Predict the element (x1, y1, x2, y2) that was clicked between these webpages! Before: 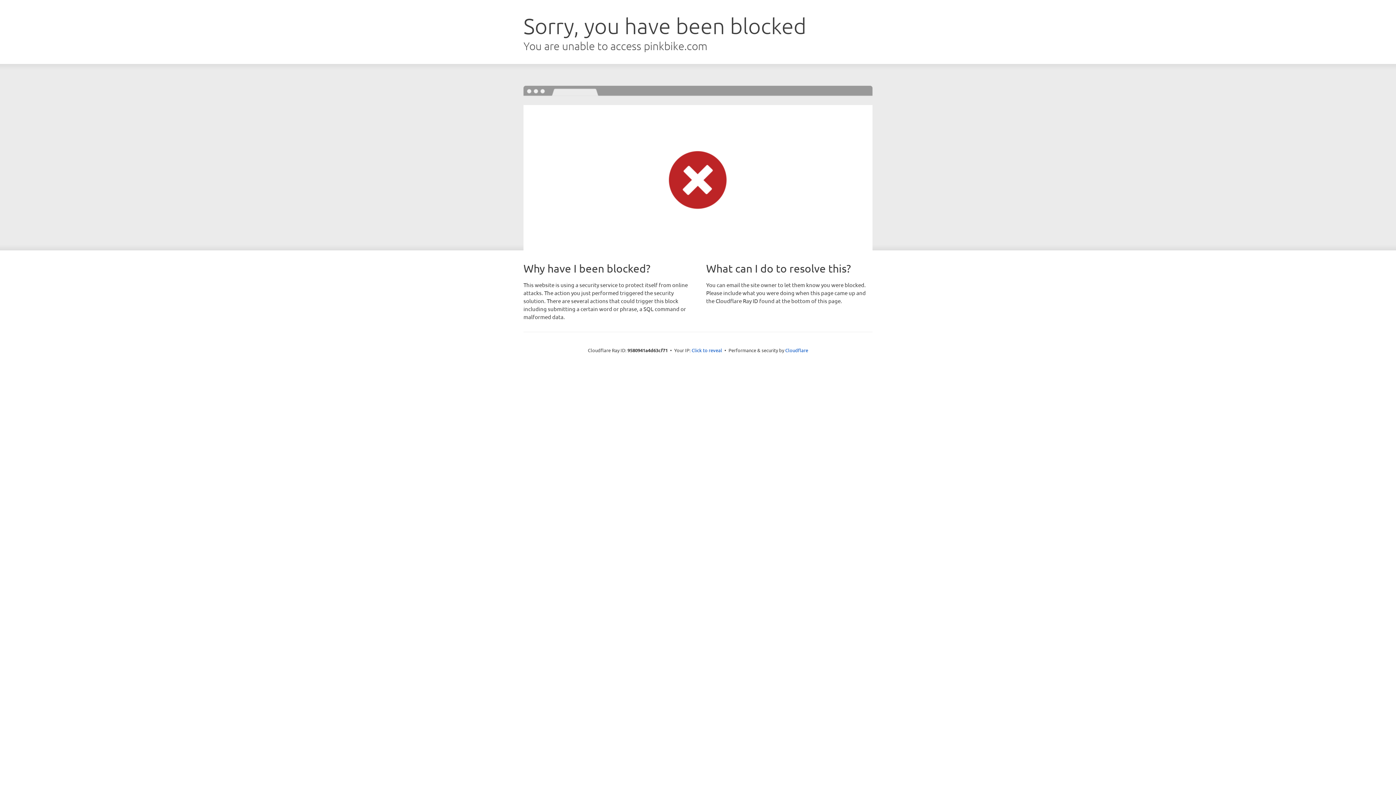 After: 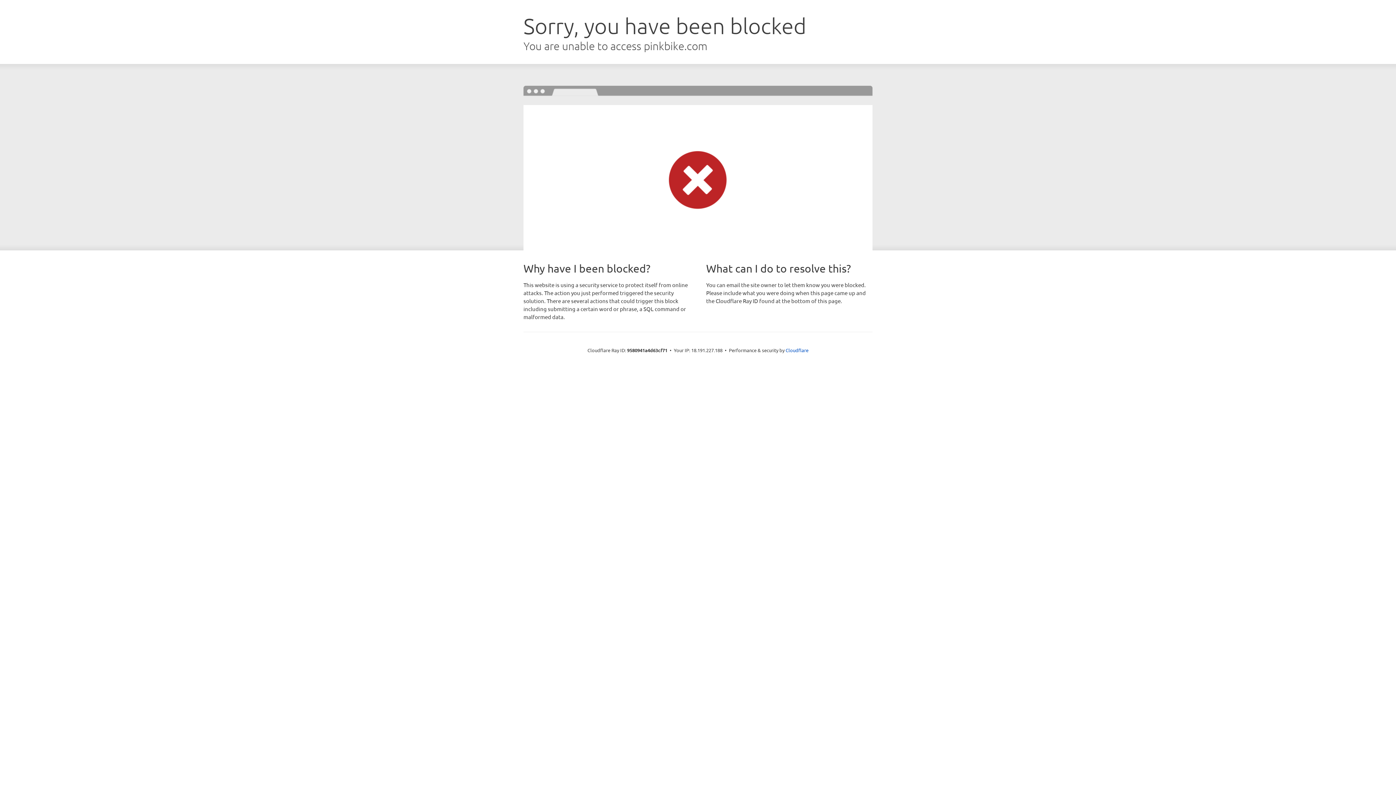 Action: bbox: (691, 346, 722, 353) label: Click to reveal